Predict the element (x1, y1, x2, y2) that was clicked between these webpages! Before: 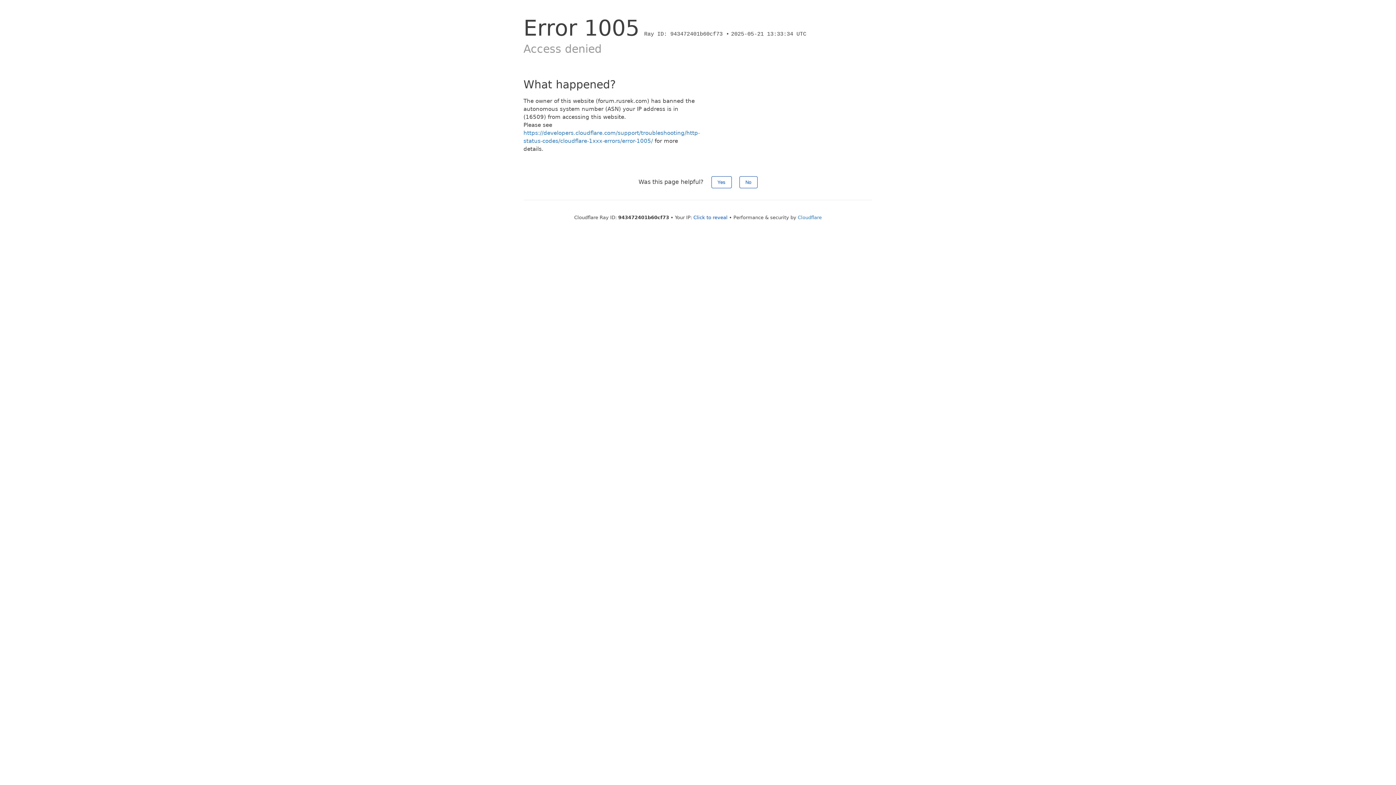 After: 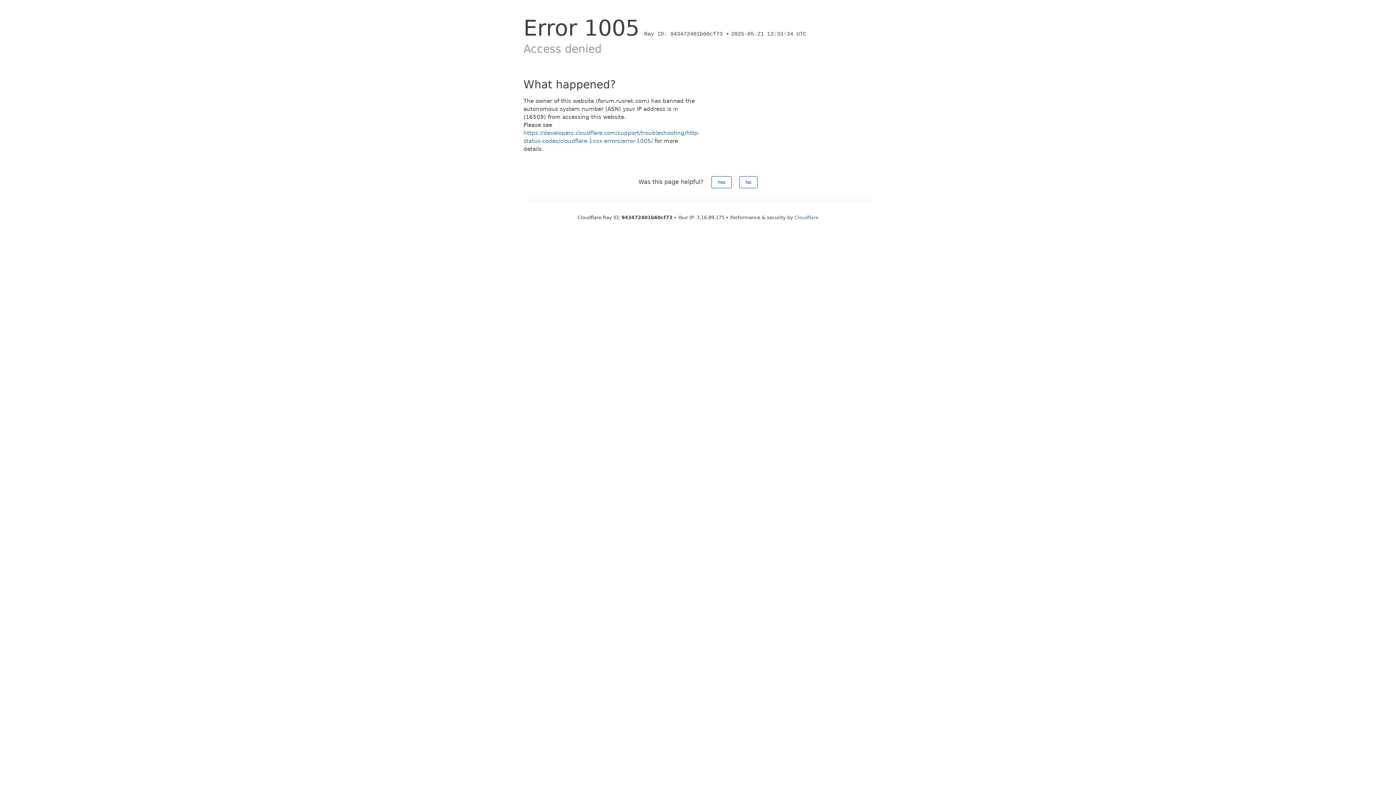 Action: bbox: (693, 214, 727, 220) label: Click to reveal